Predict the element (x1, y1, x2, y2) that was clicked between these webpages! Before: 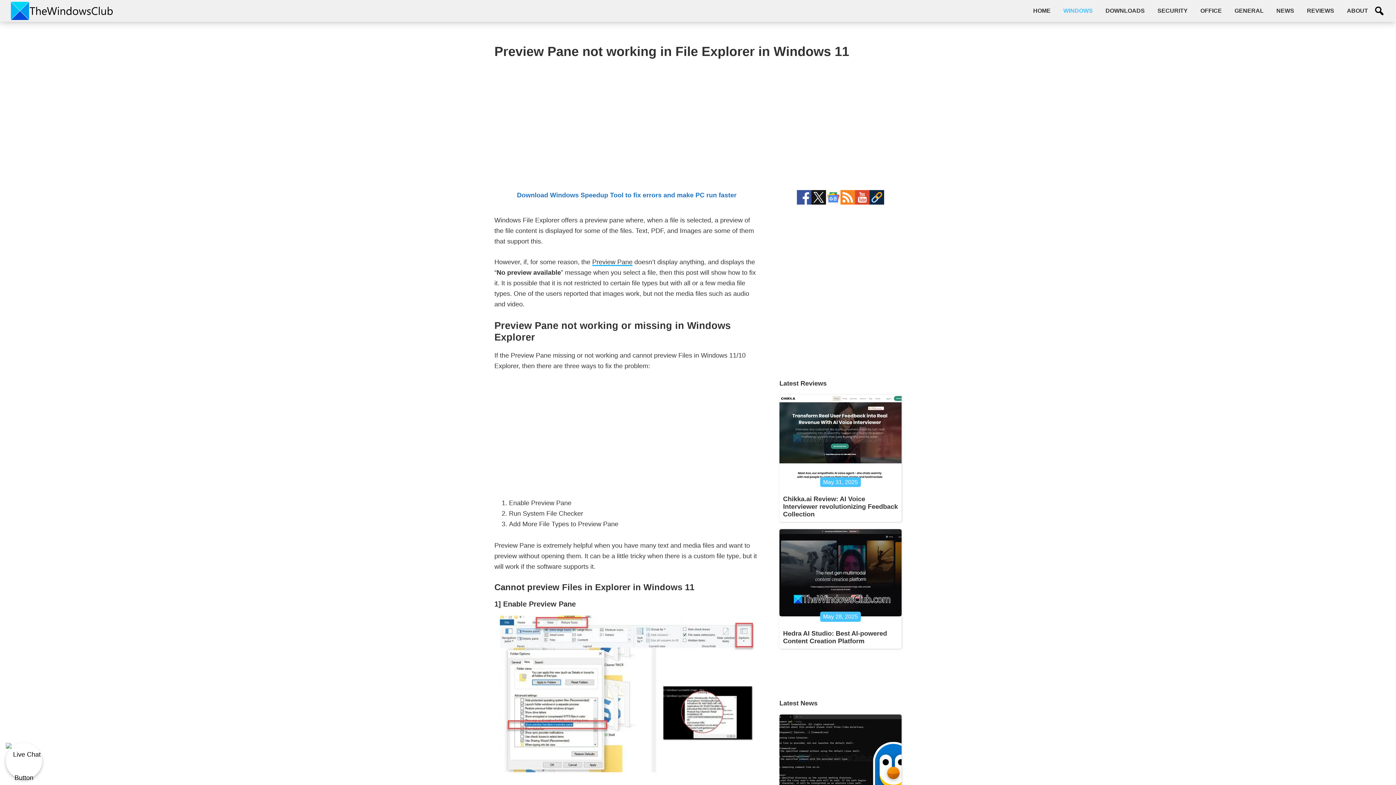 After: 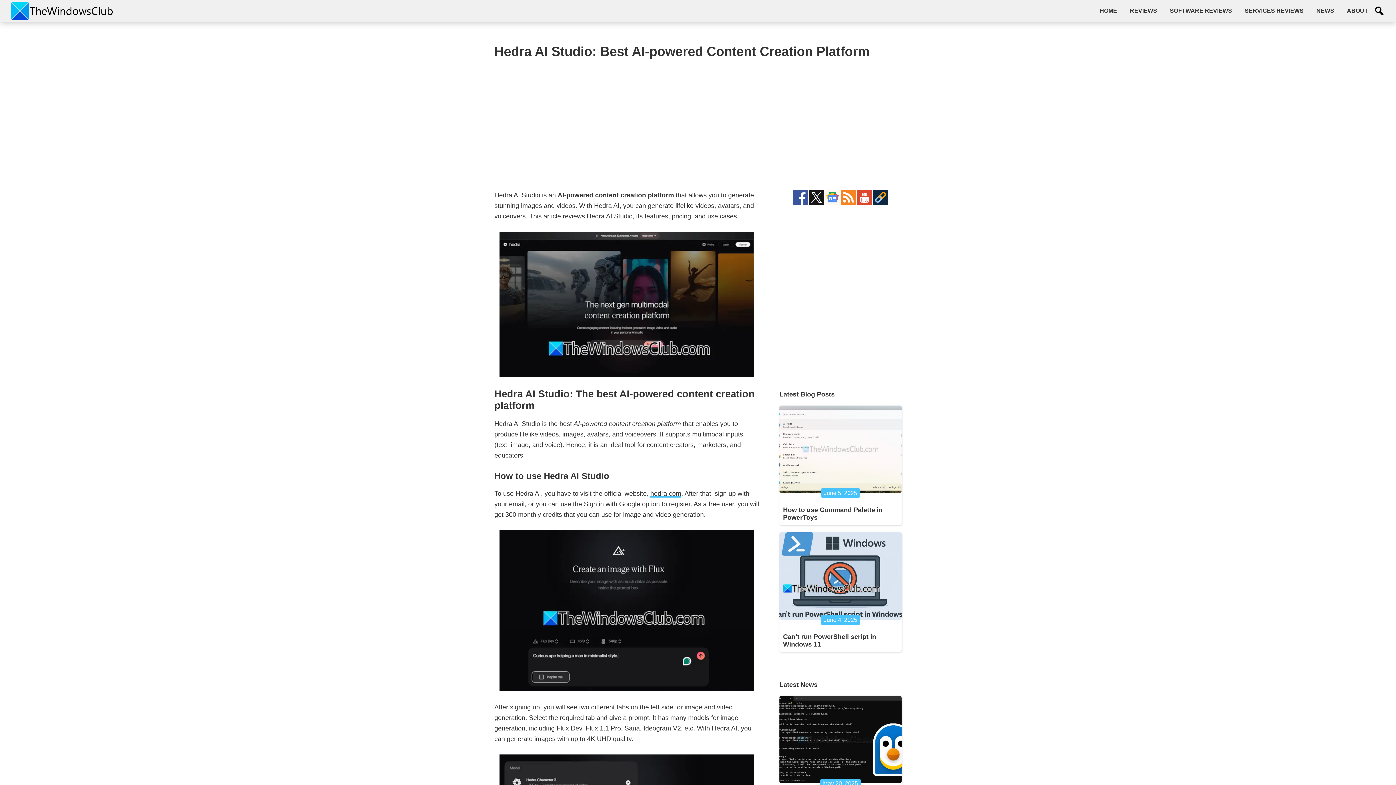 Action: label: Hedra AI Studio: Best AI-powered Content Creation Platform bbox: (783, 630, 887, 645)